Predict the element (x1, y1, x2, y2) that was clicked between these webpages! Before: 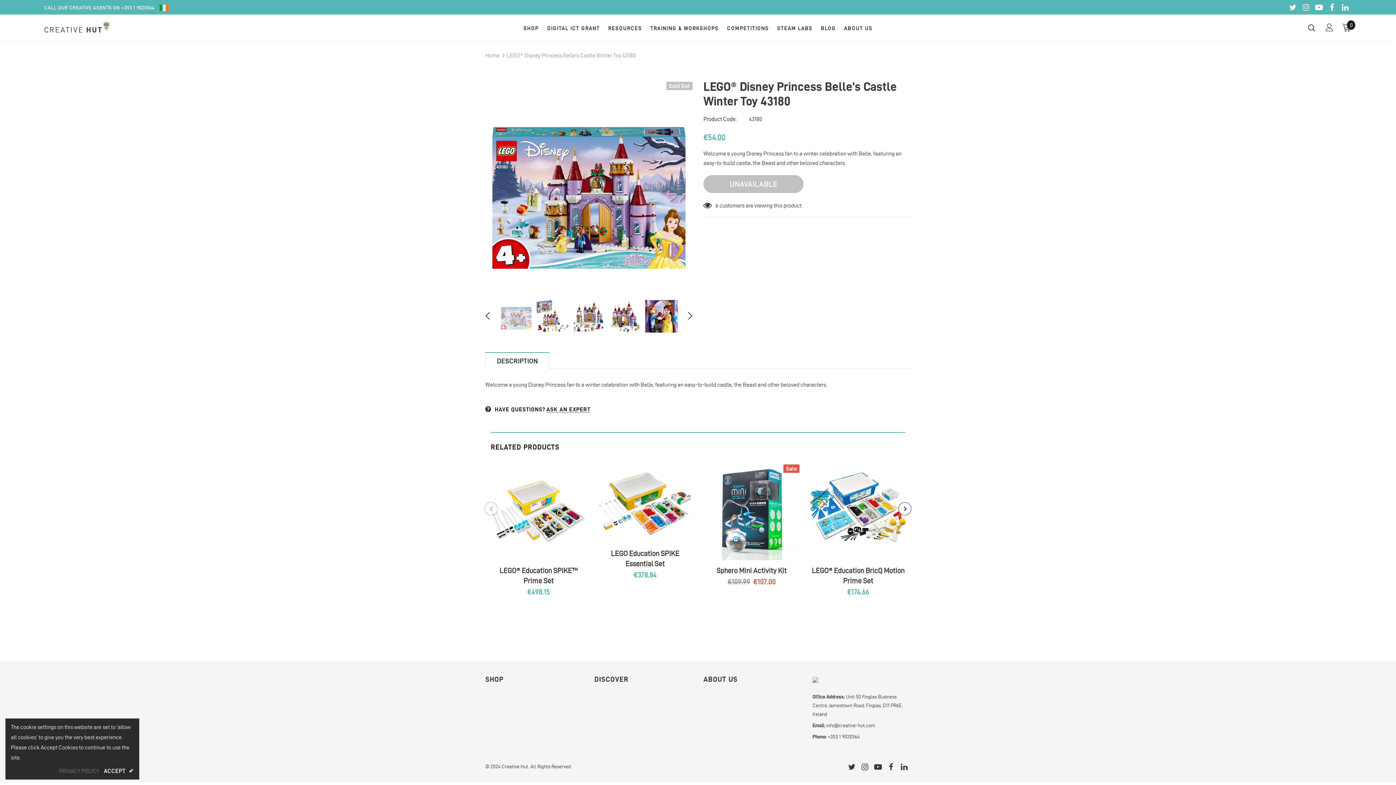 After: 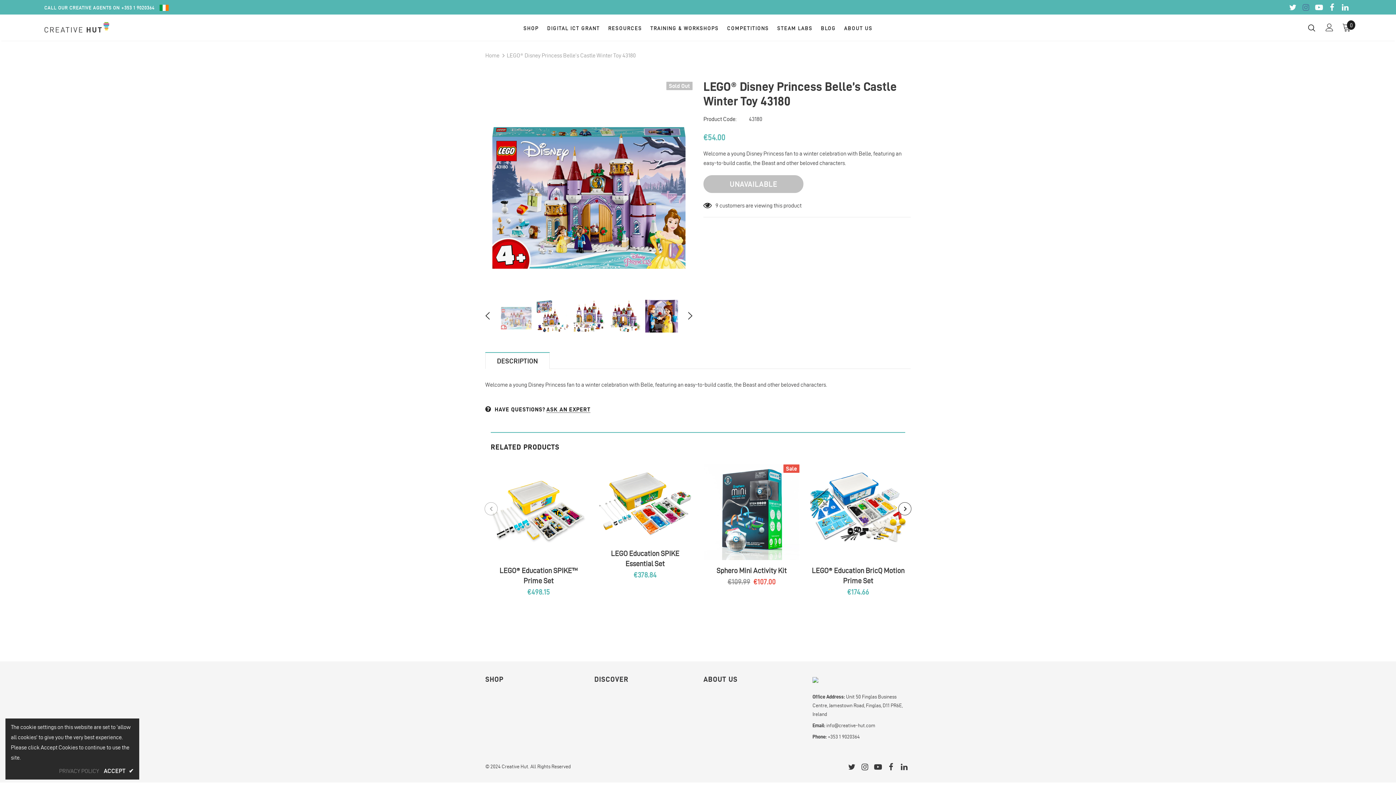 Action: bbox: (1299, 2, 1312, 13)